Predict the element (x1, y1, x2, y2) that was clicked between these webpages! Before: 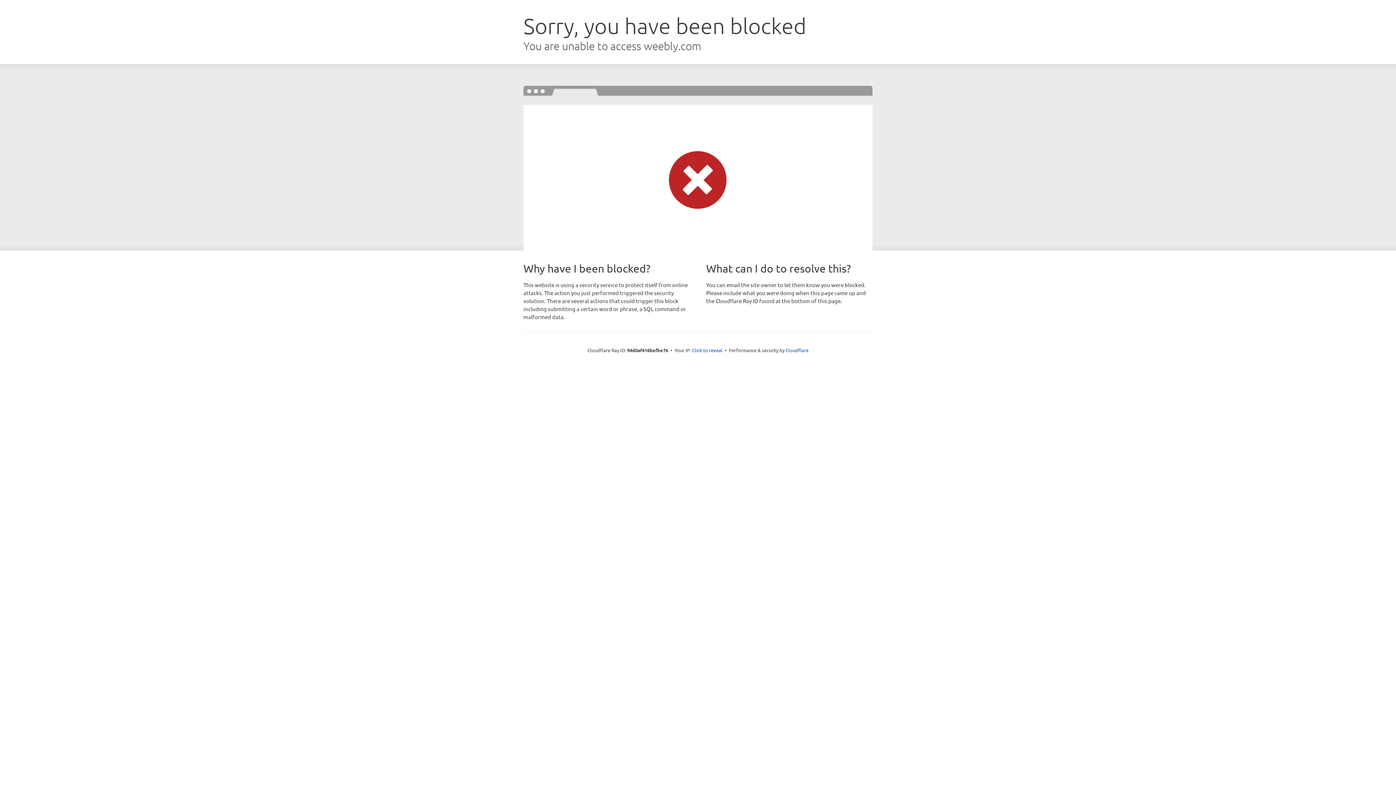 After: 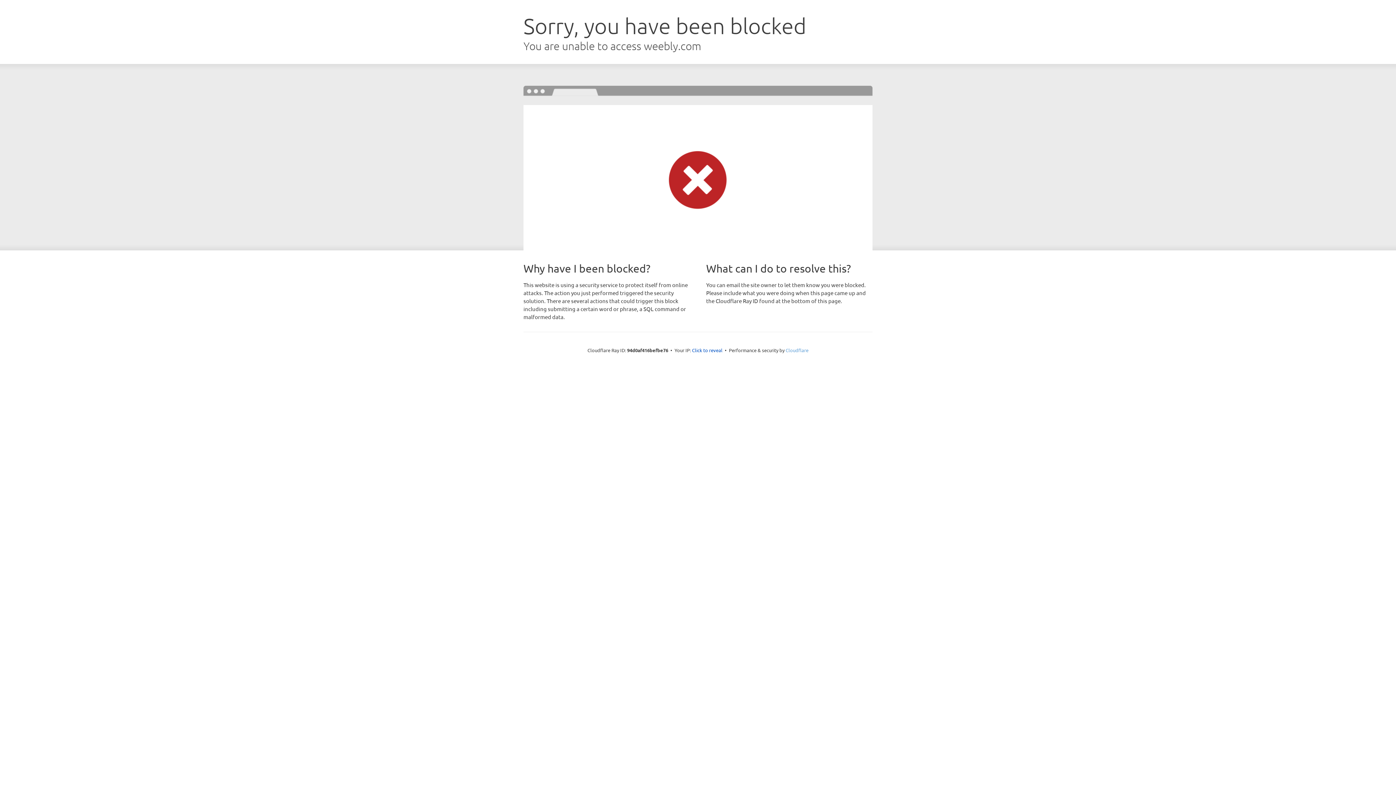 Action: label: Cloudflare bbox: (785, 347, 808, 353)